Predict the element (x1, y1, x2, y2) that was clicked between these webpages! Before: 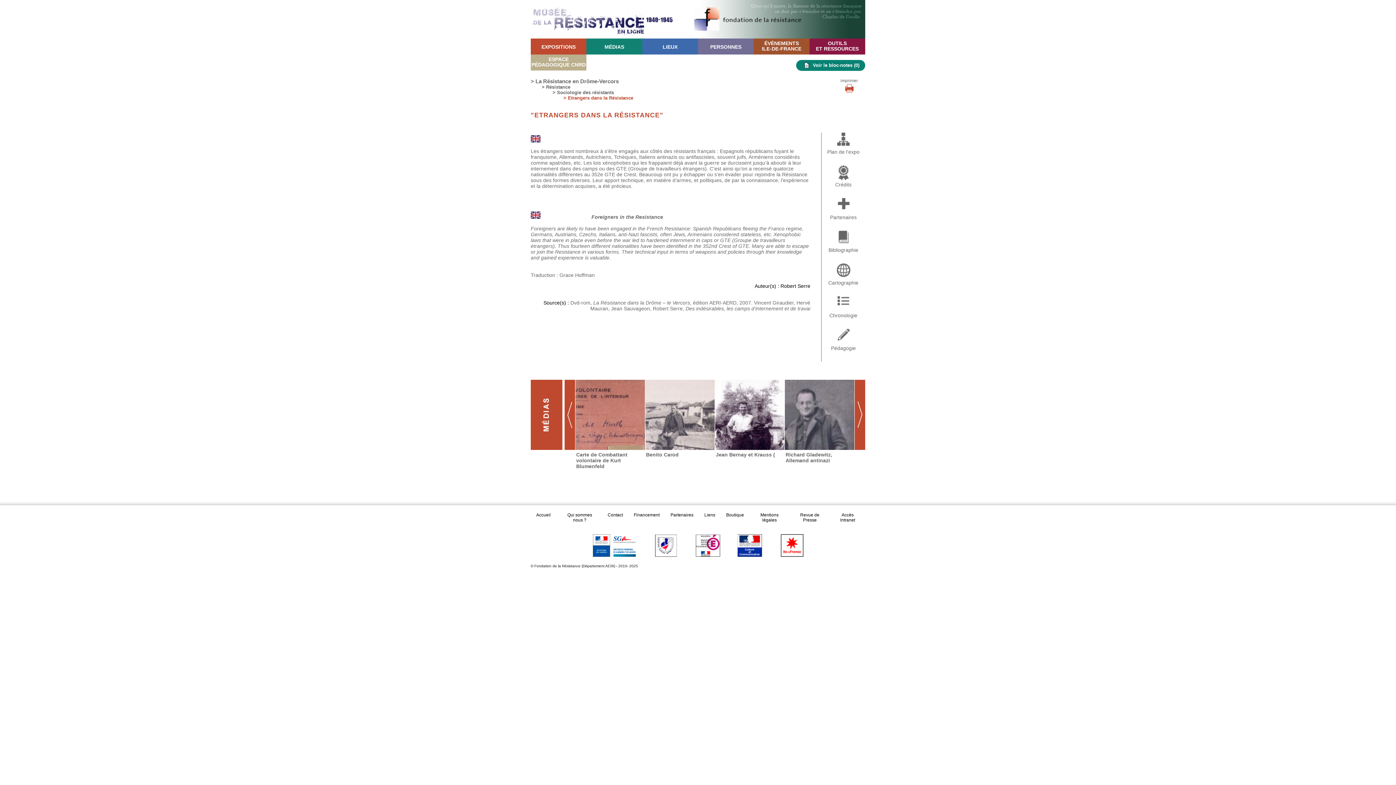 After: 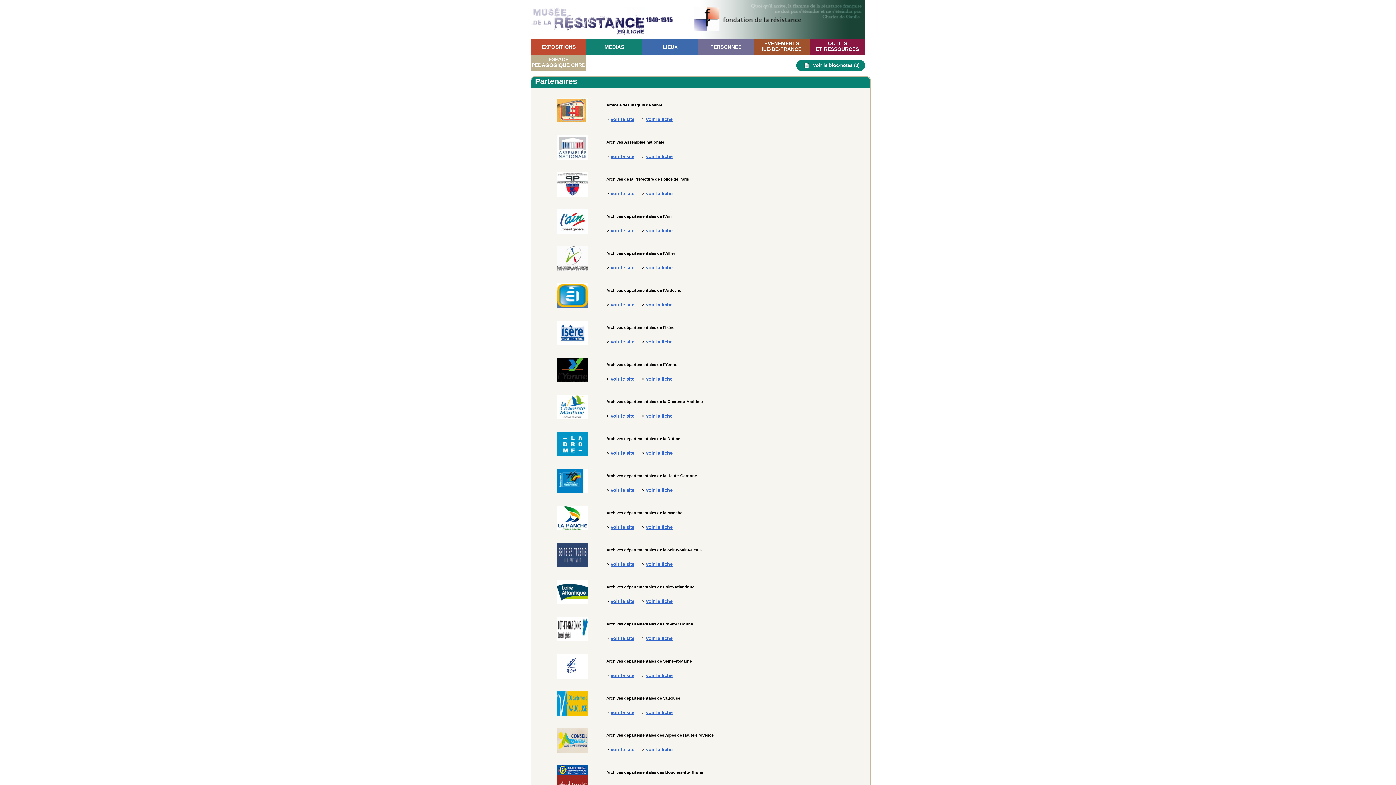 Action: bbox: (670, 512, 693, 517) label: Partenaires